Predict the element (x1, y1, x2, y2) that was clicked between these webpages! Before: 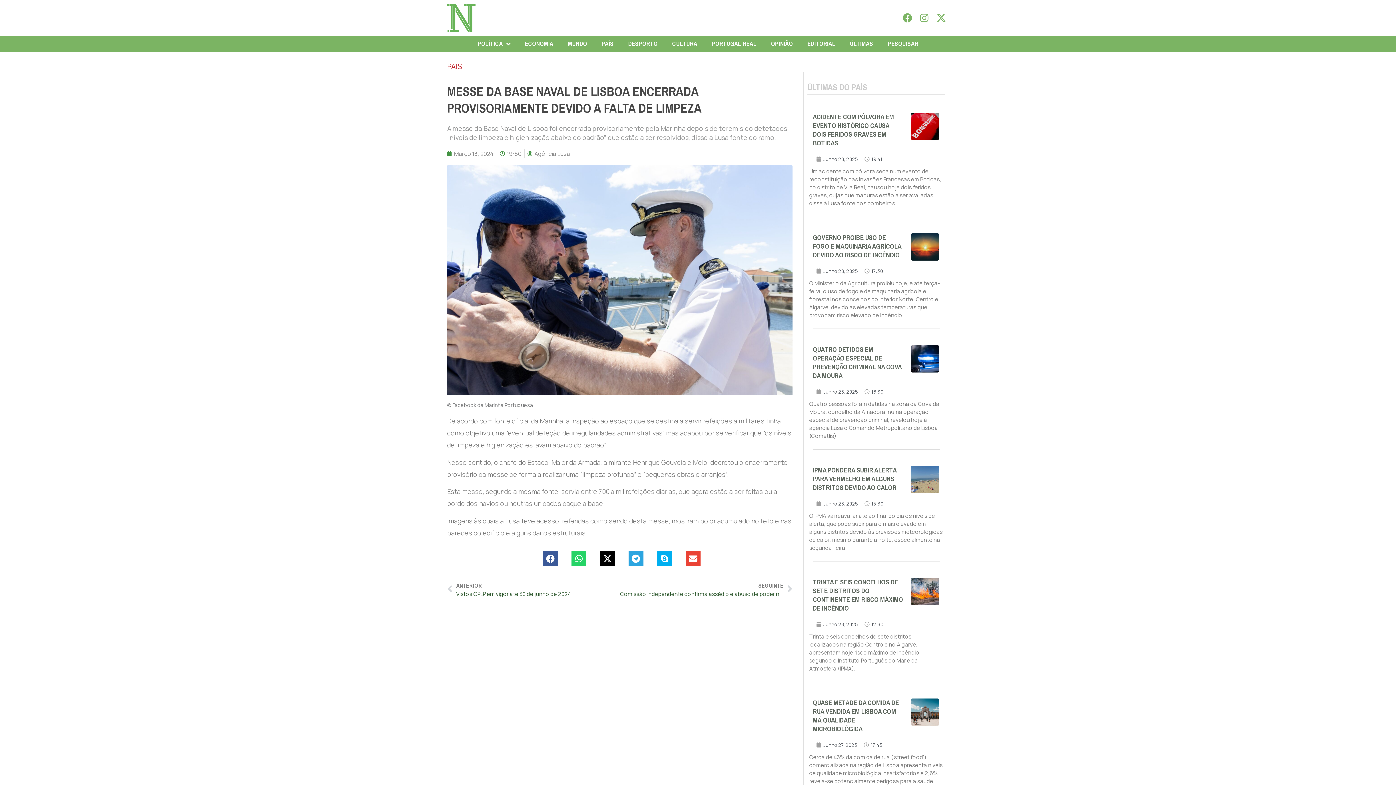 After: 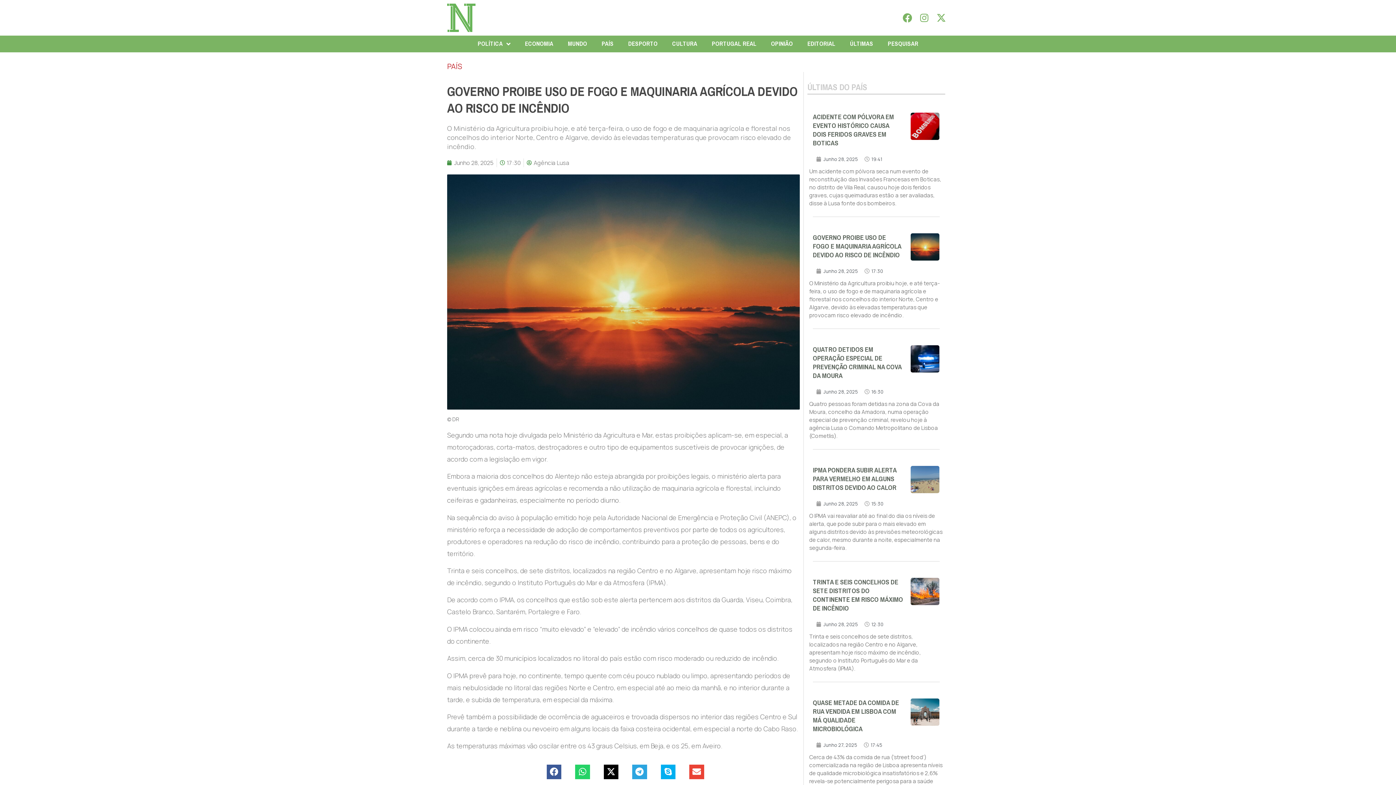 Action: label: GOVERNO PROIBE USO DE FOGO E MAQUINARIA AGRÍCOLA DEVIDO AO RISCO DE INCÊNDIO bbox: (813, 231, 901, 261)